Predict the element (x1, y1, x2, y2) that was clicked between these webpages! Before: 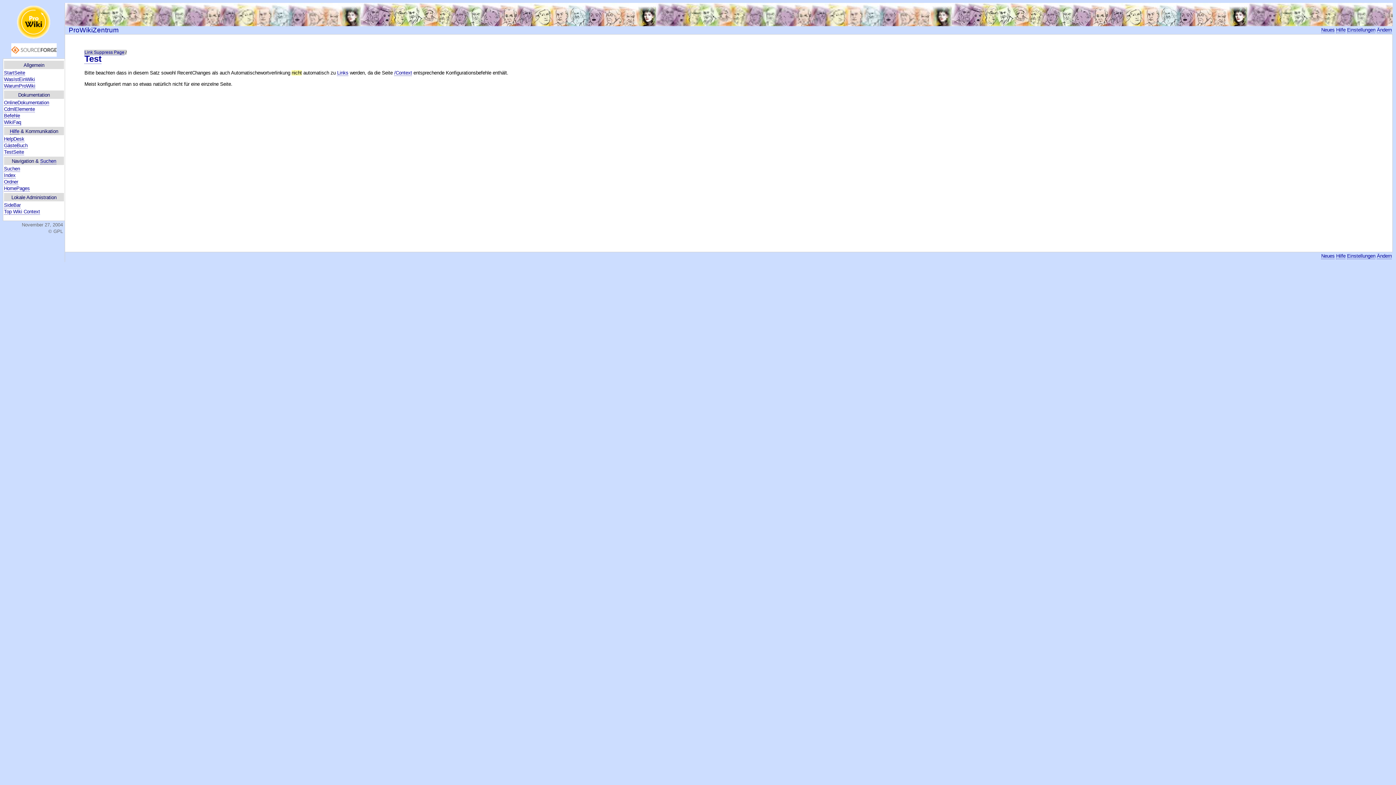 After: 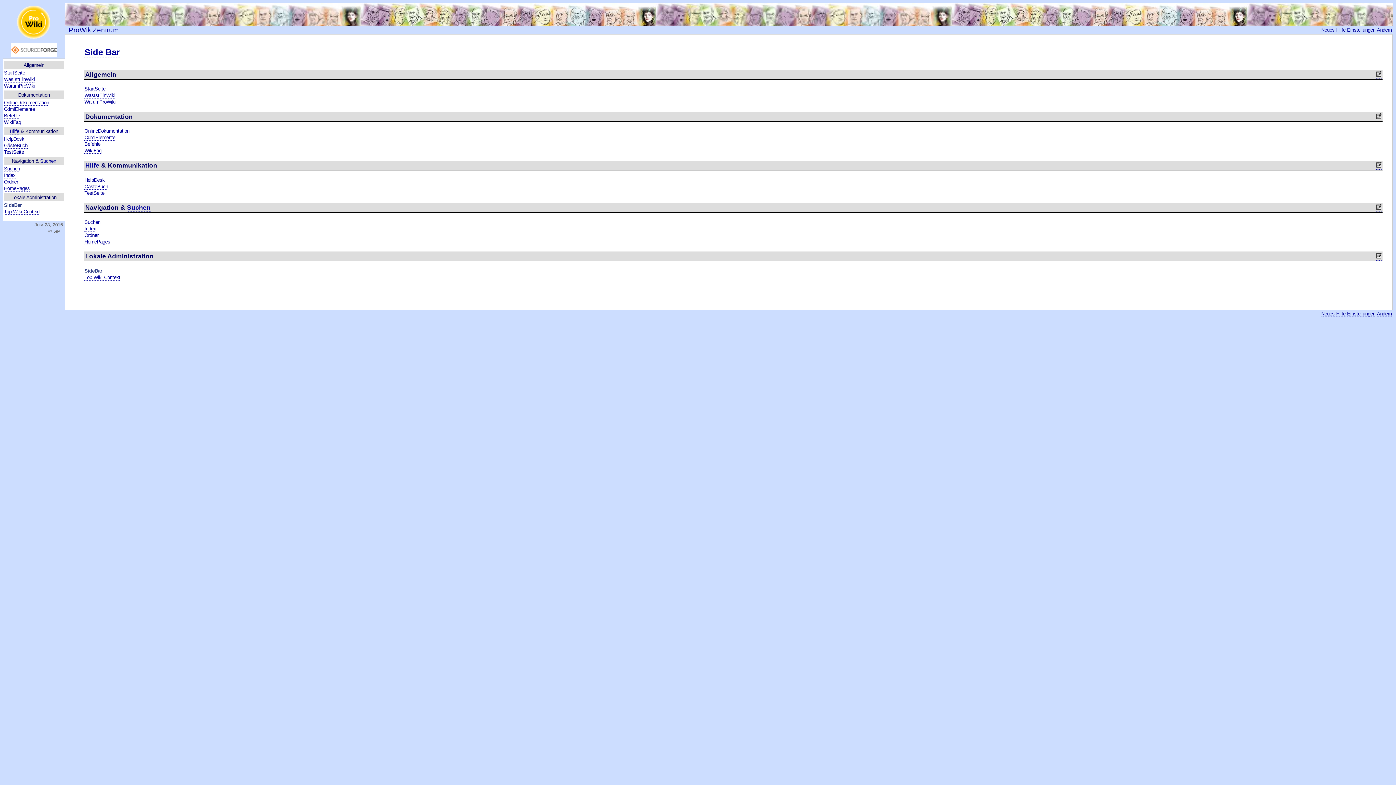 Action: bbox: (4, 202, 20, 208) label: SideBar